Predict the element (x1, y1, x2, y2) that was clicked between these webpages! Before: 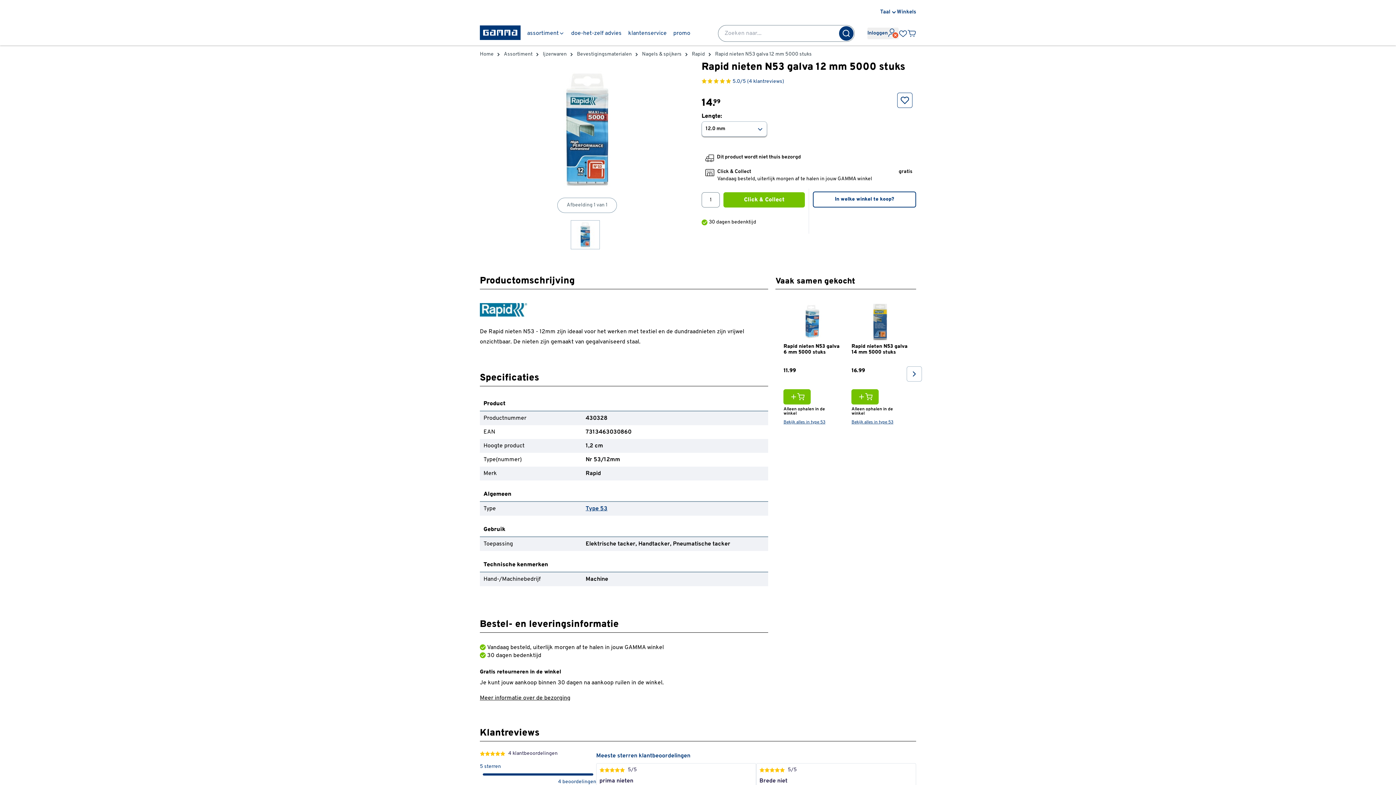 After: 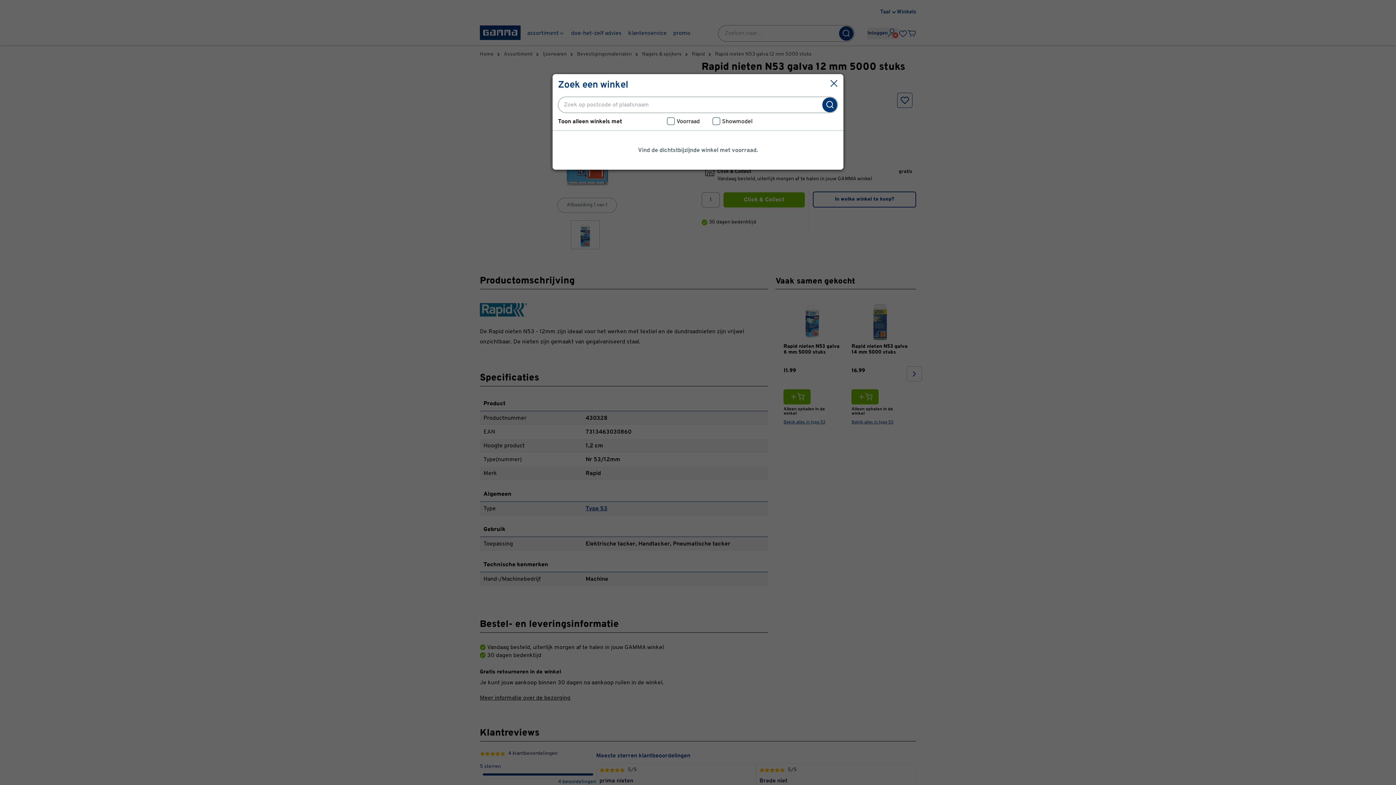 Action: label: Click & Collect bbox: (723, 192, 805, 207)